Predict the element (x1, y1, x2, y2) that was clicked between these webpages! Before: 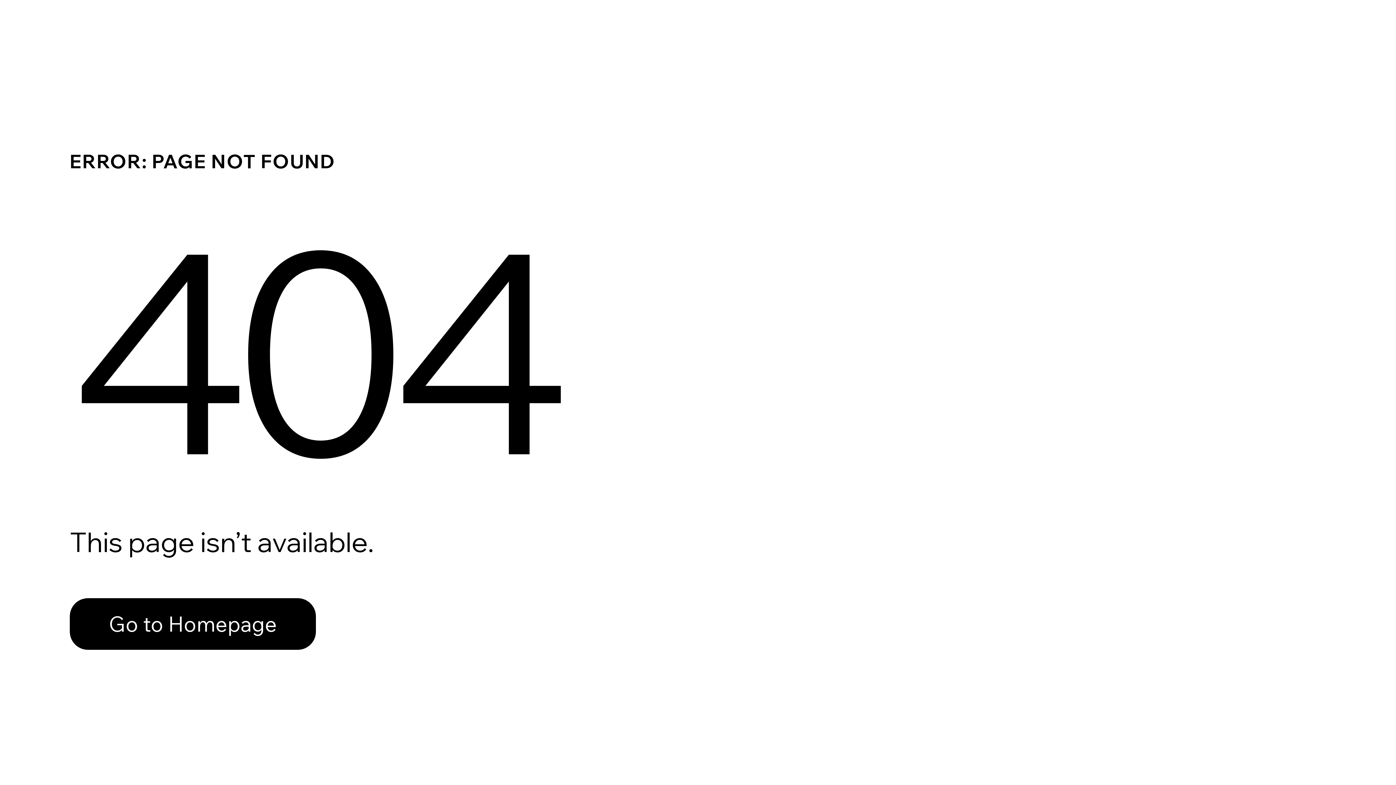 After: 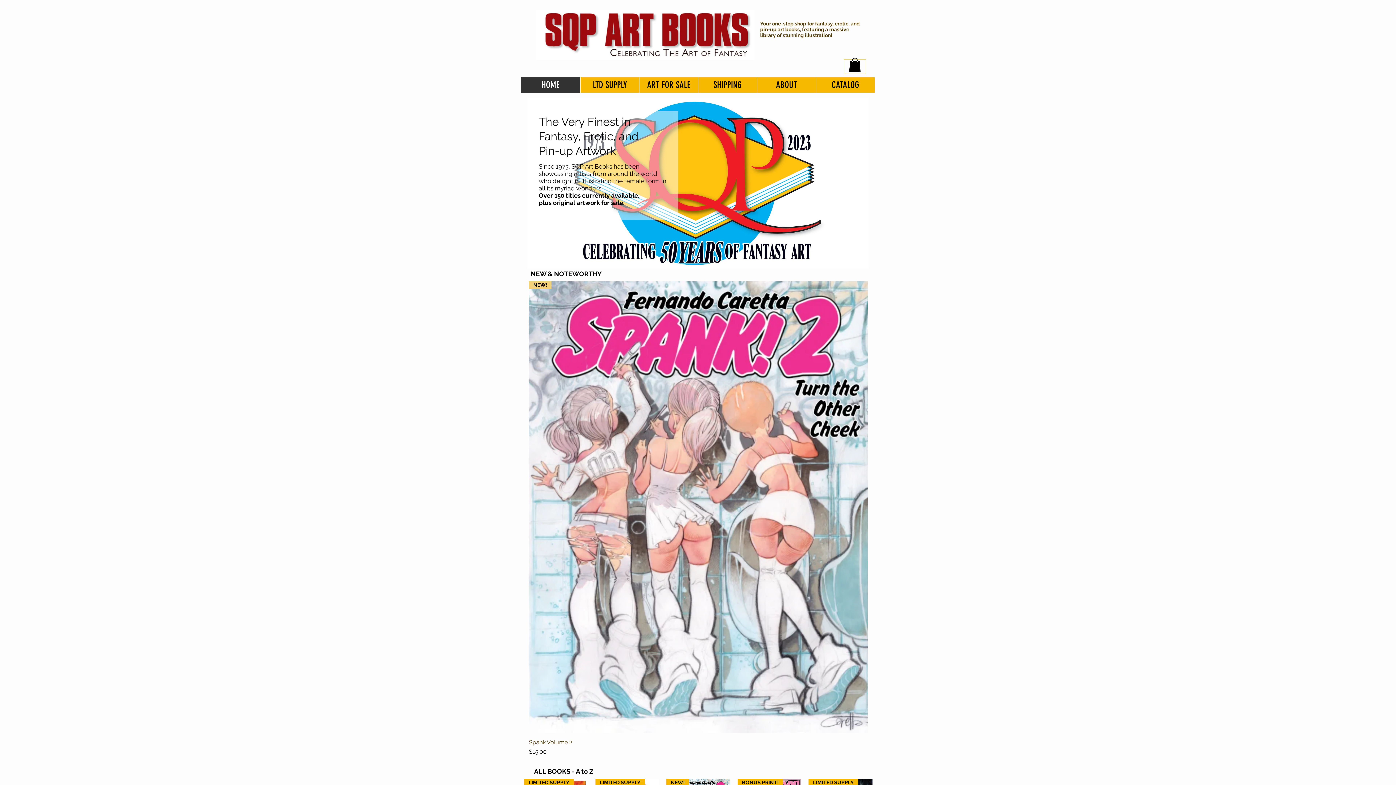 Action: label: Go to Homepage bbox: (69, 582, 768, 659)